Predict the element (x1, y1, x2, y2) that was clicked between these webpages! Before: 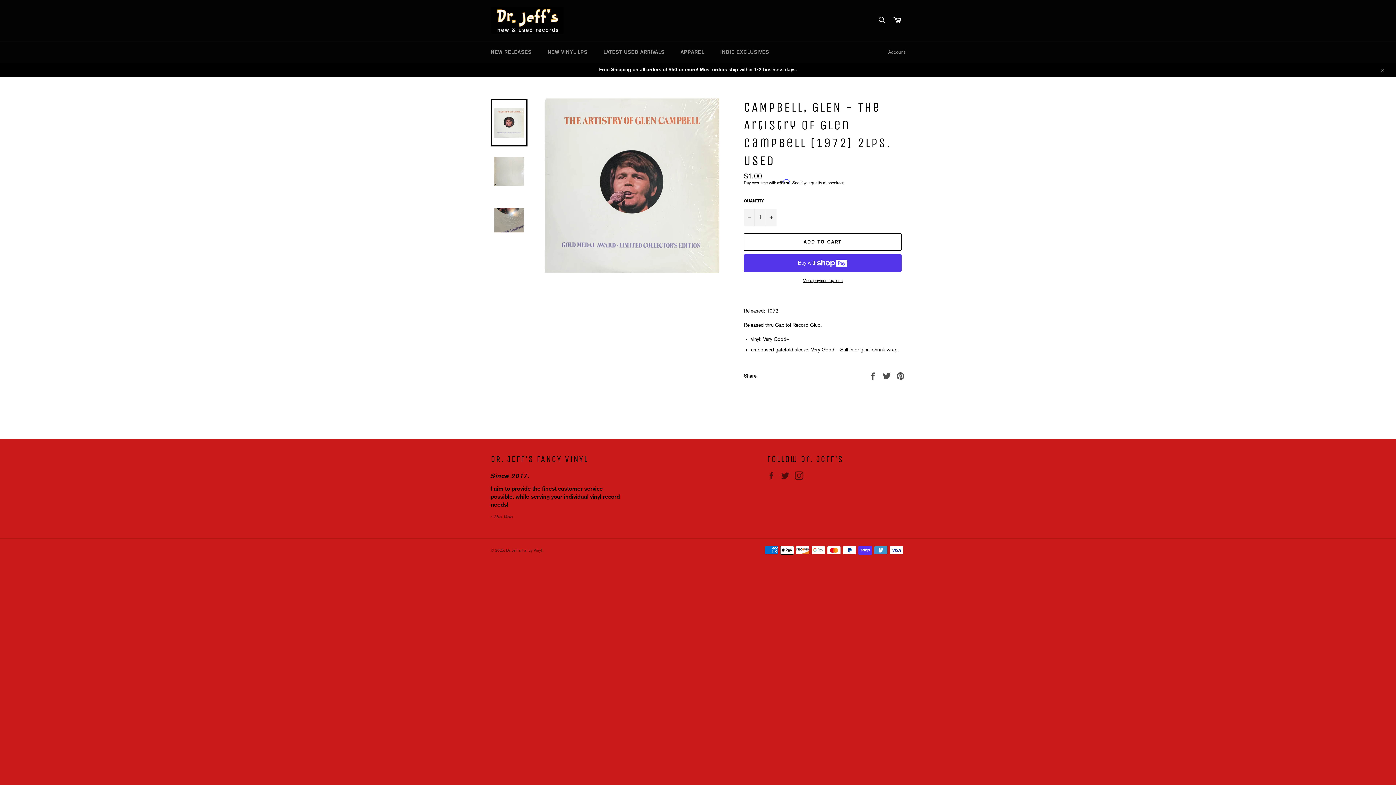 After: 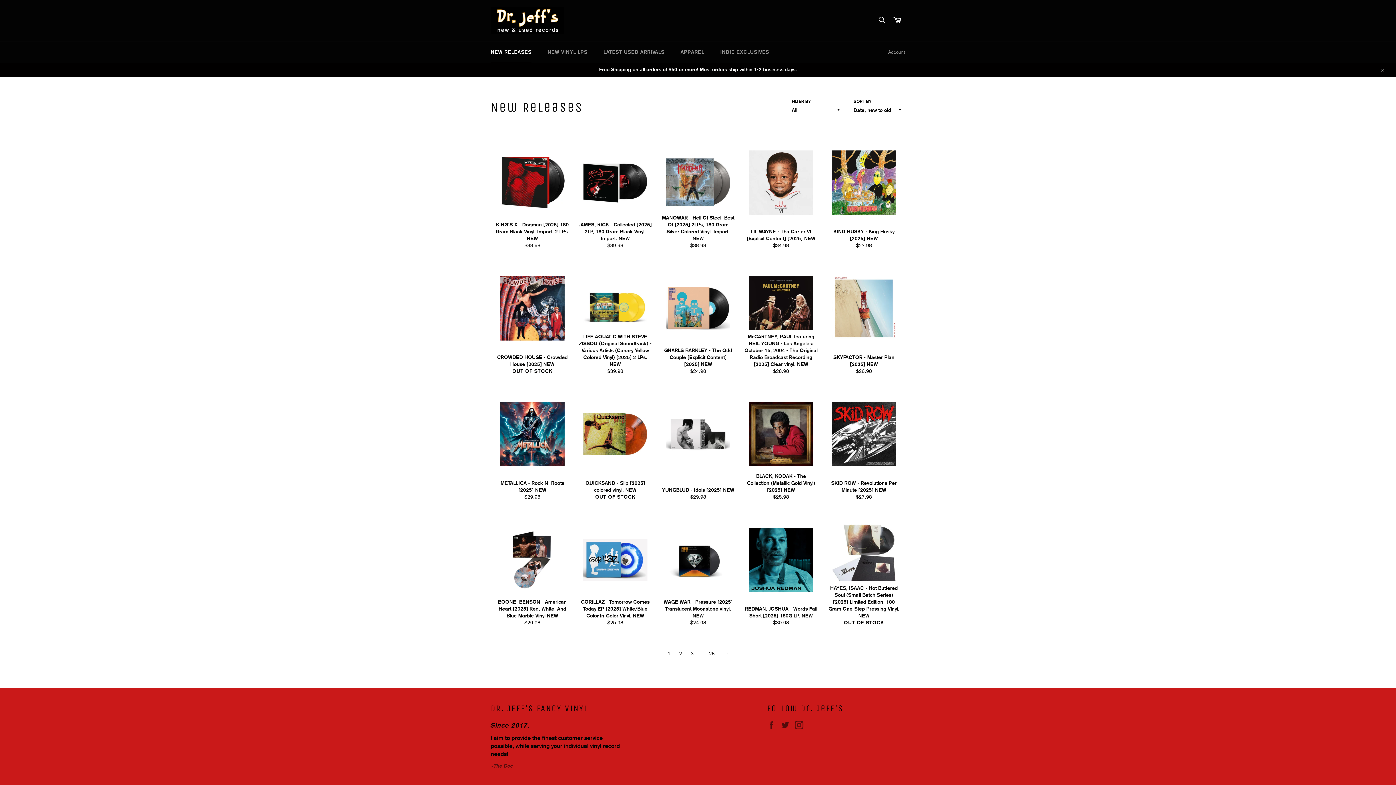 Action: bbox: (483, 41, 538, 62) label: NEW RELEASES